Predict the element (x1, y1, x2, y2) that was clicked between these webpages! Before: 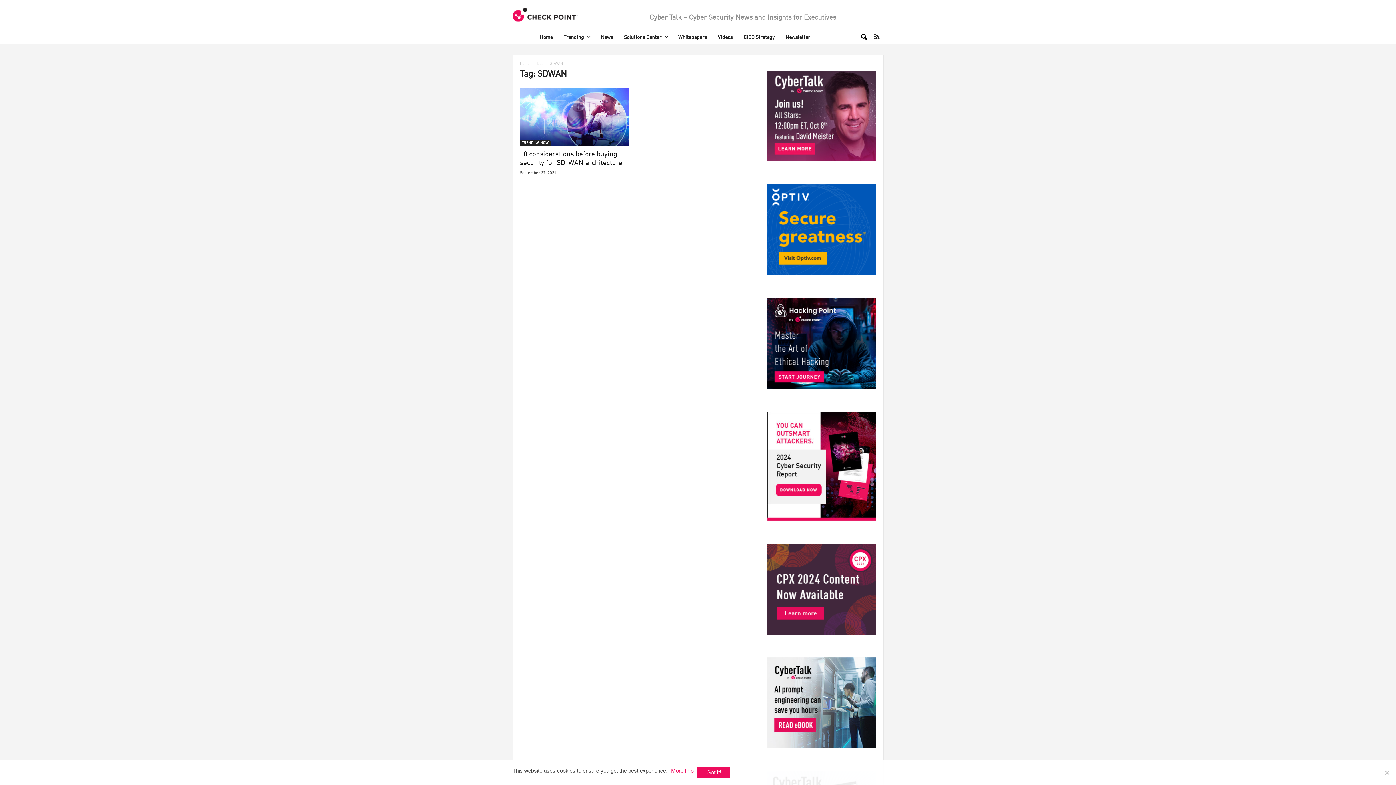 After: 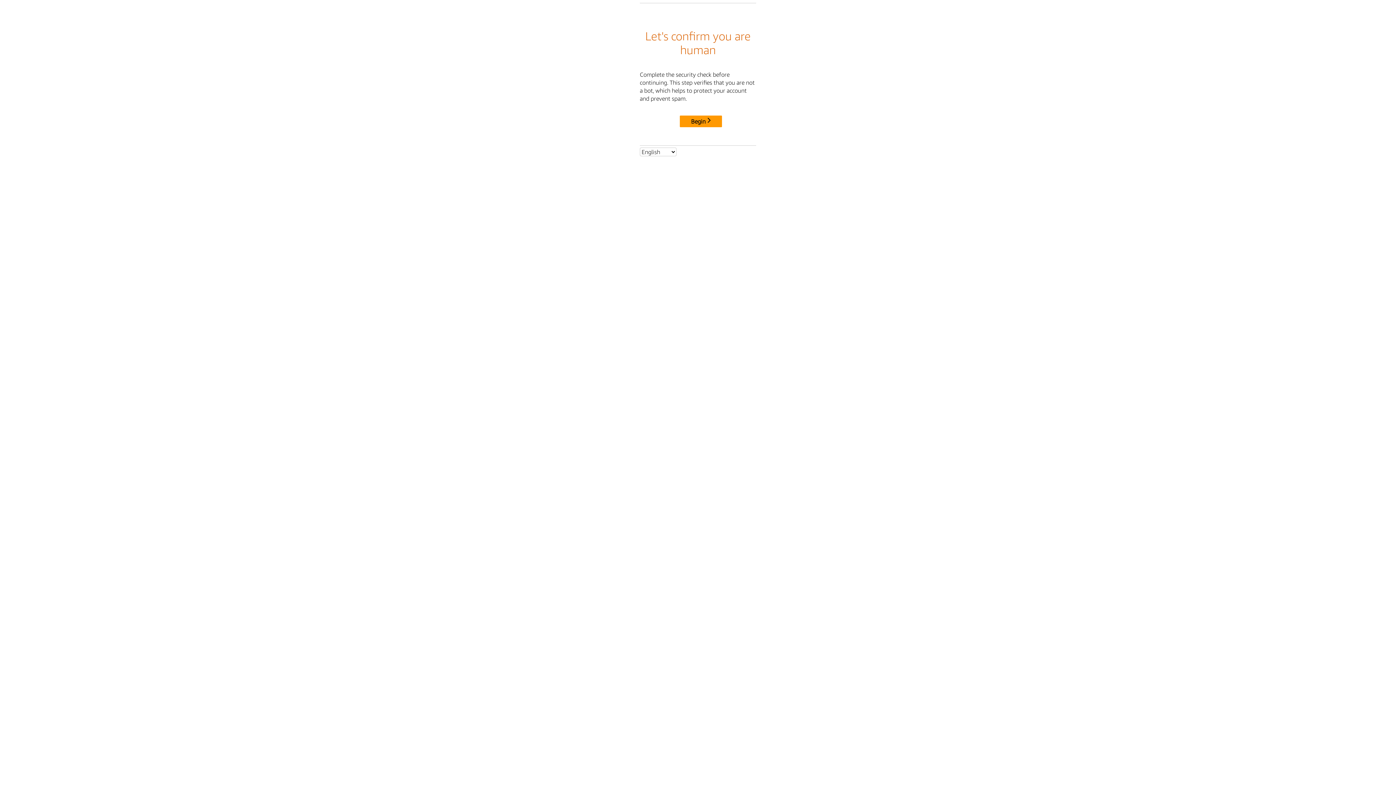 Action: label: Trending bbox: (558, 33, 595, 44)